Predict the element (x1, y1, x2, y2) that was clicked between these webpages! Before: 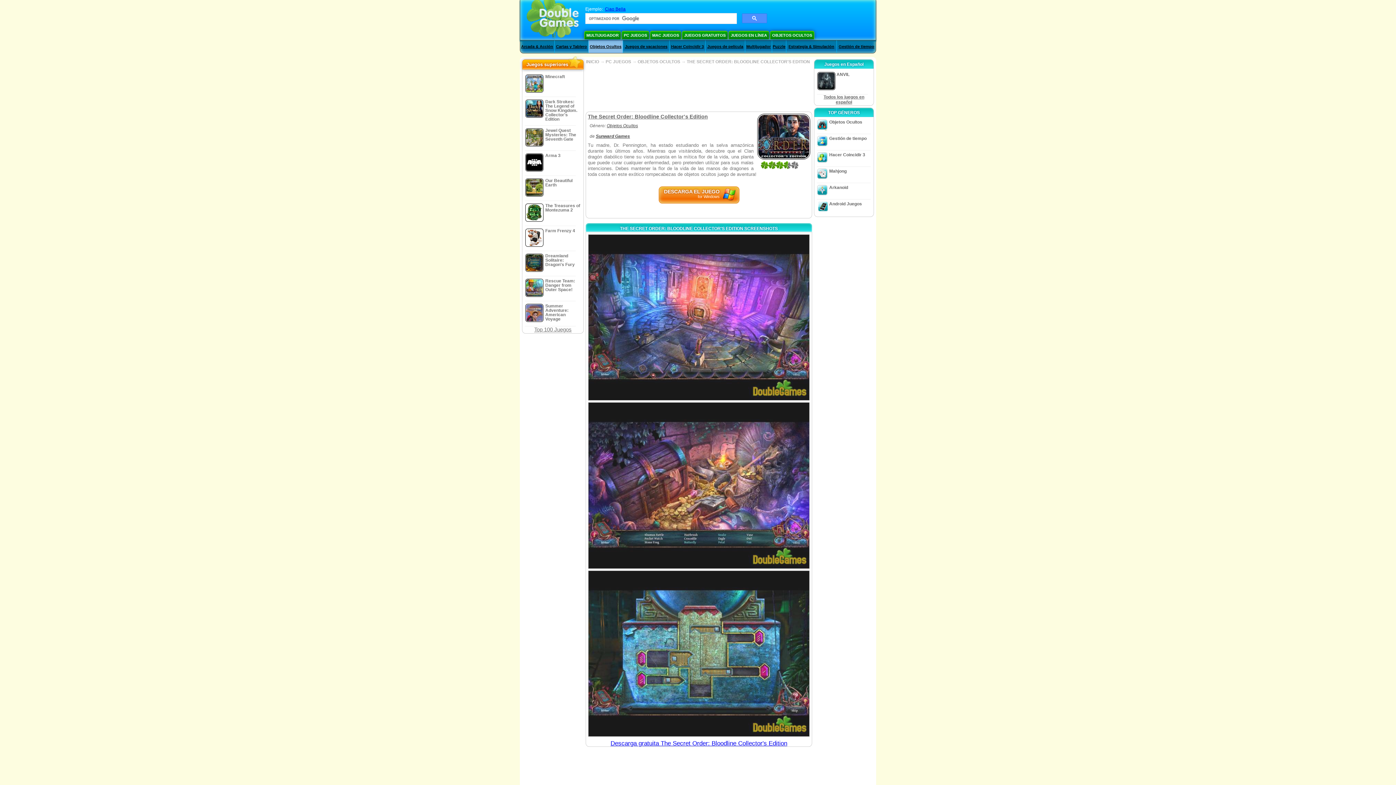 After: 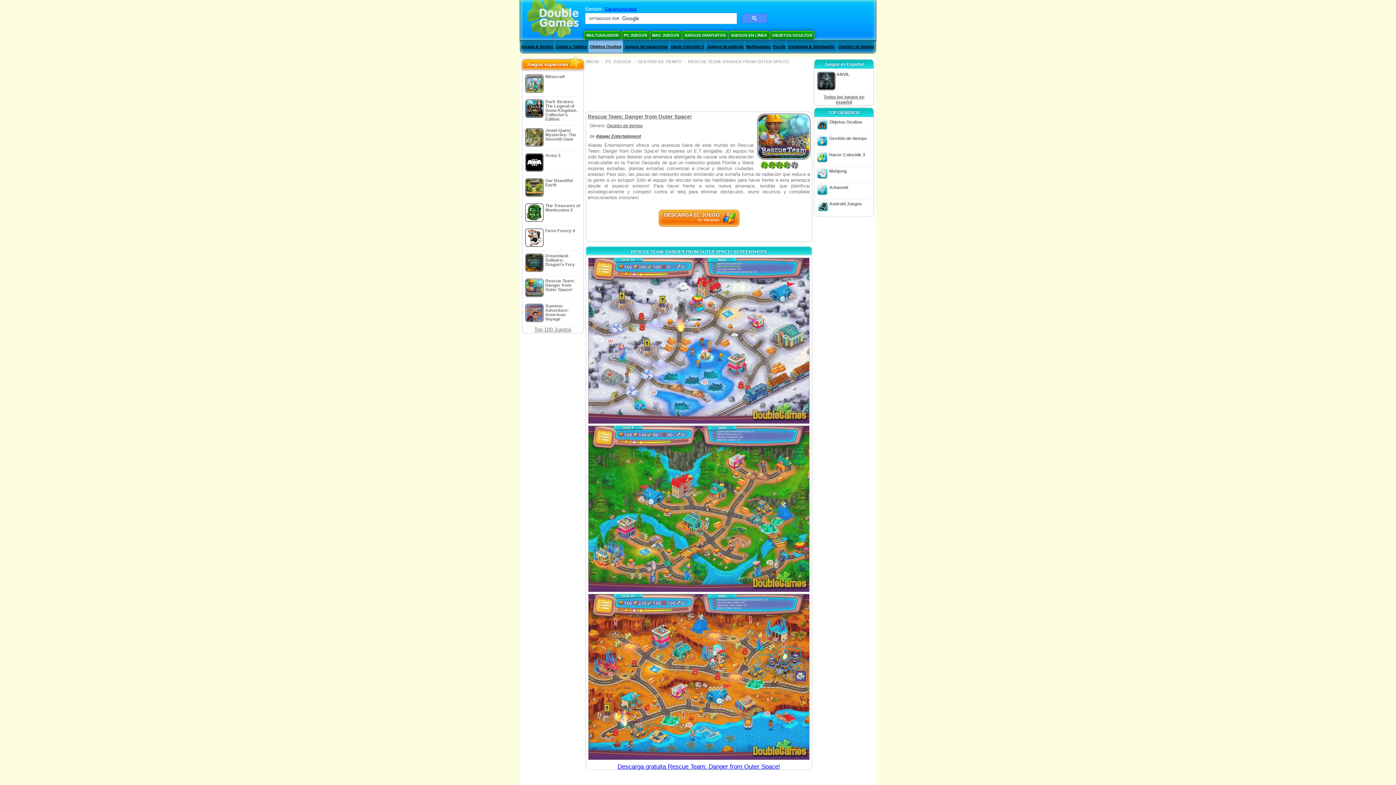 Action: label: Rescue Team: Danger from Outer Space! bbox: (523, 276, 582, 301)